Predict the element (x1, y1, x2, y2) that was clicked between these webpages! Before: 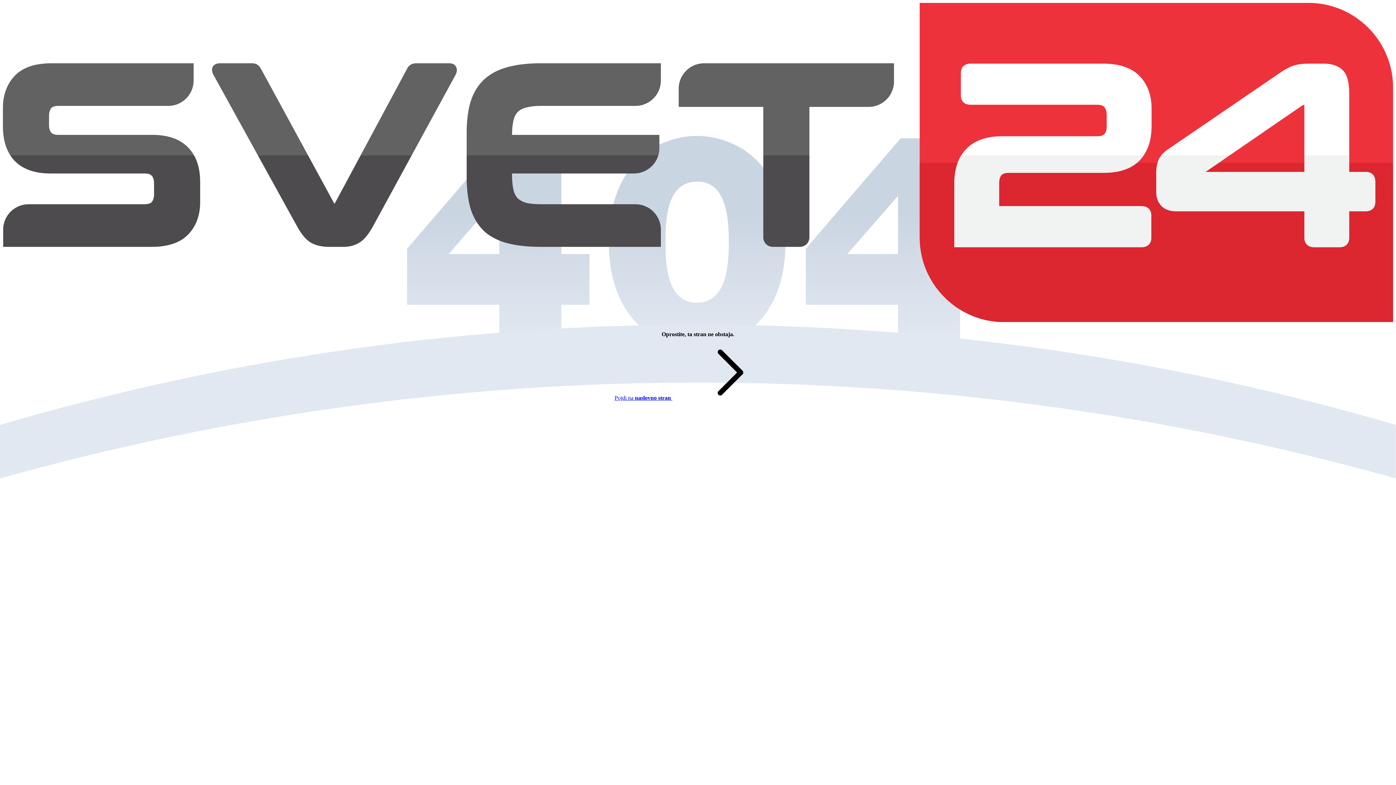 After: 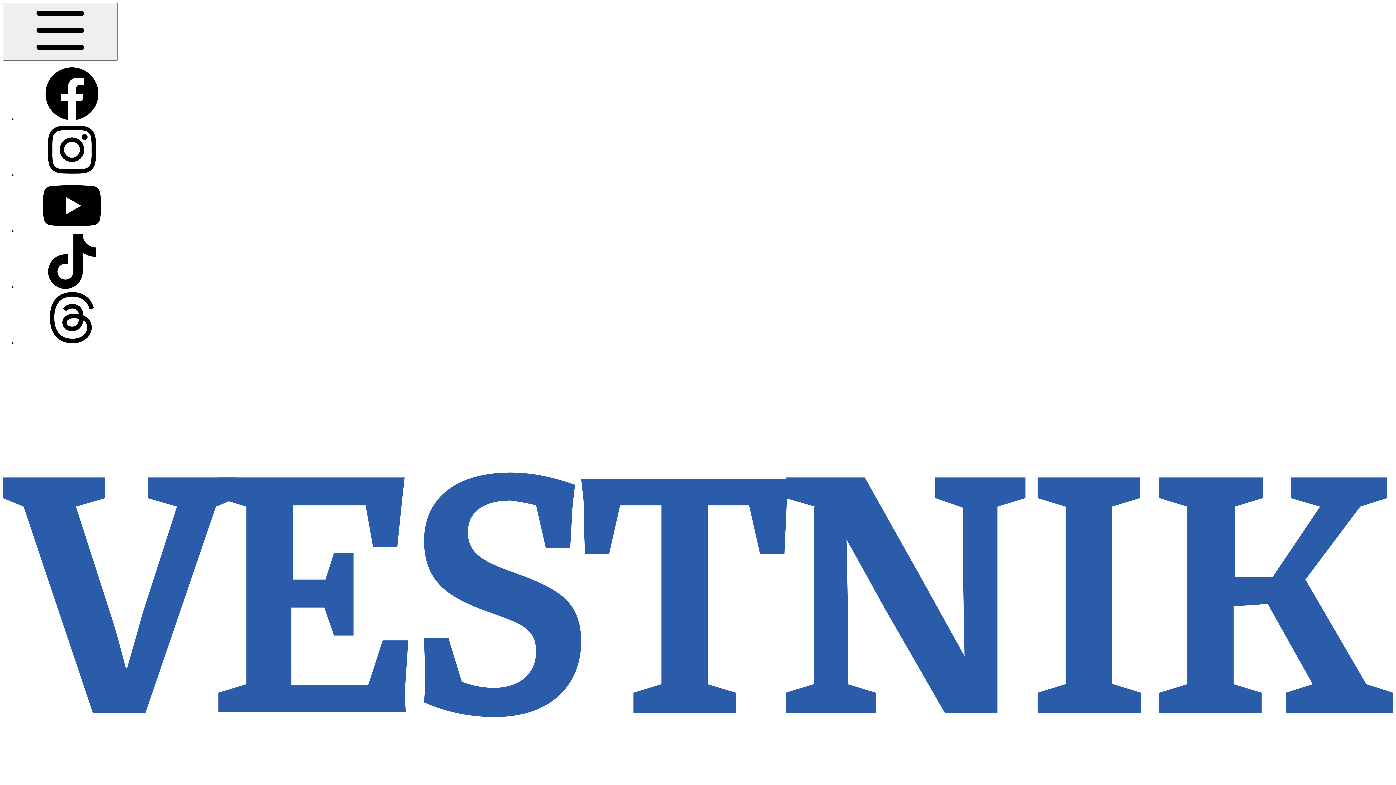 Action: bbox: (614, 394, 781, 401) label: Pojdi na naslovno stran 